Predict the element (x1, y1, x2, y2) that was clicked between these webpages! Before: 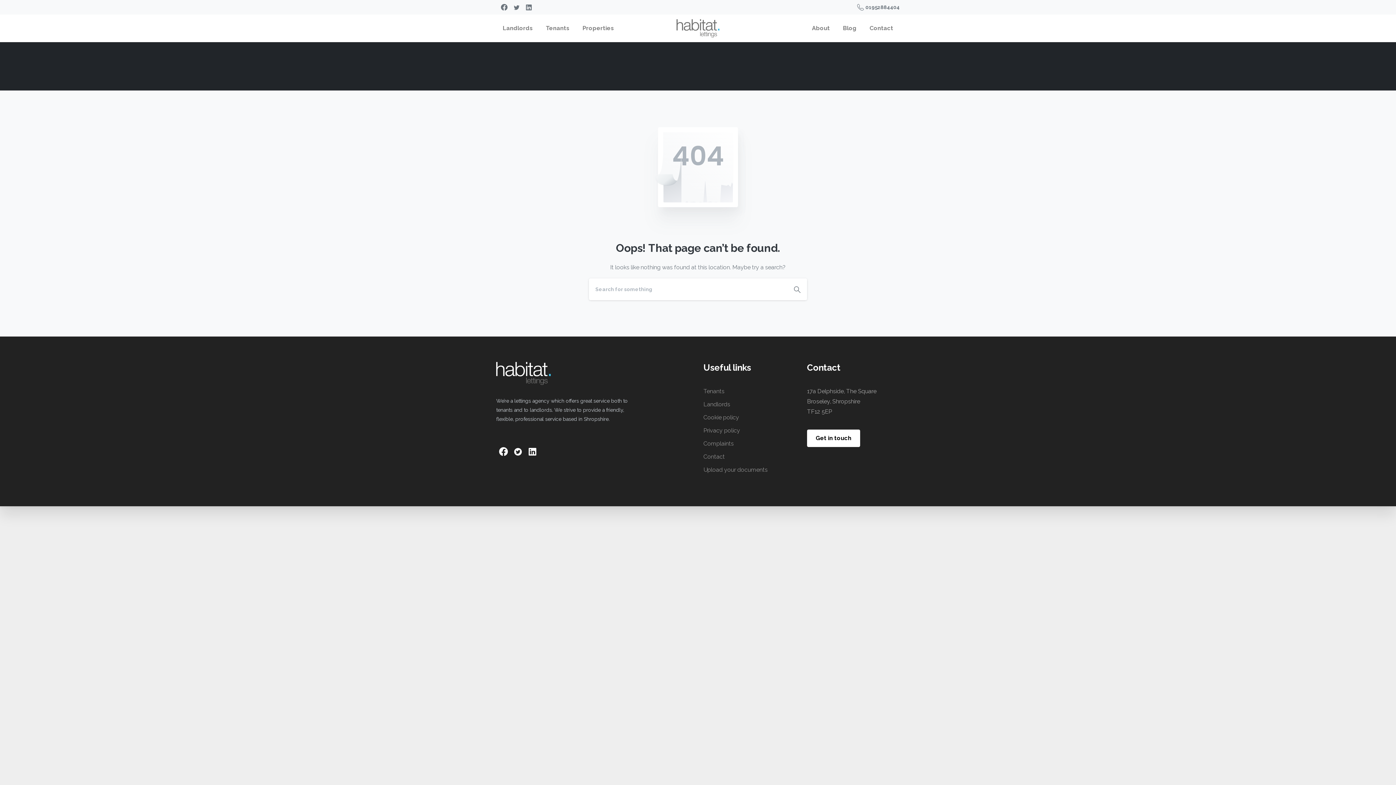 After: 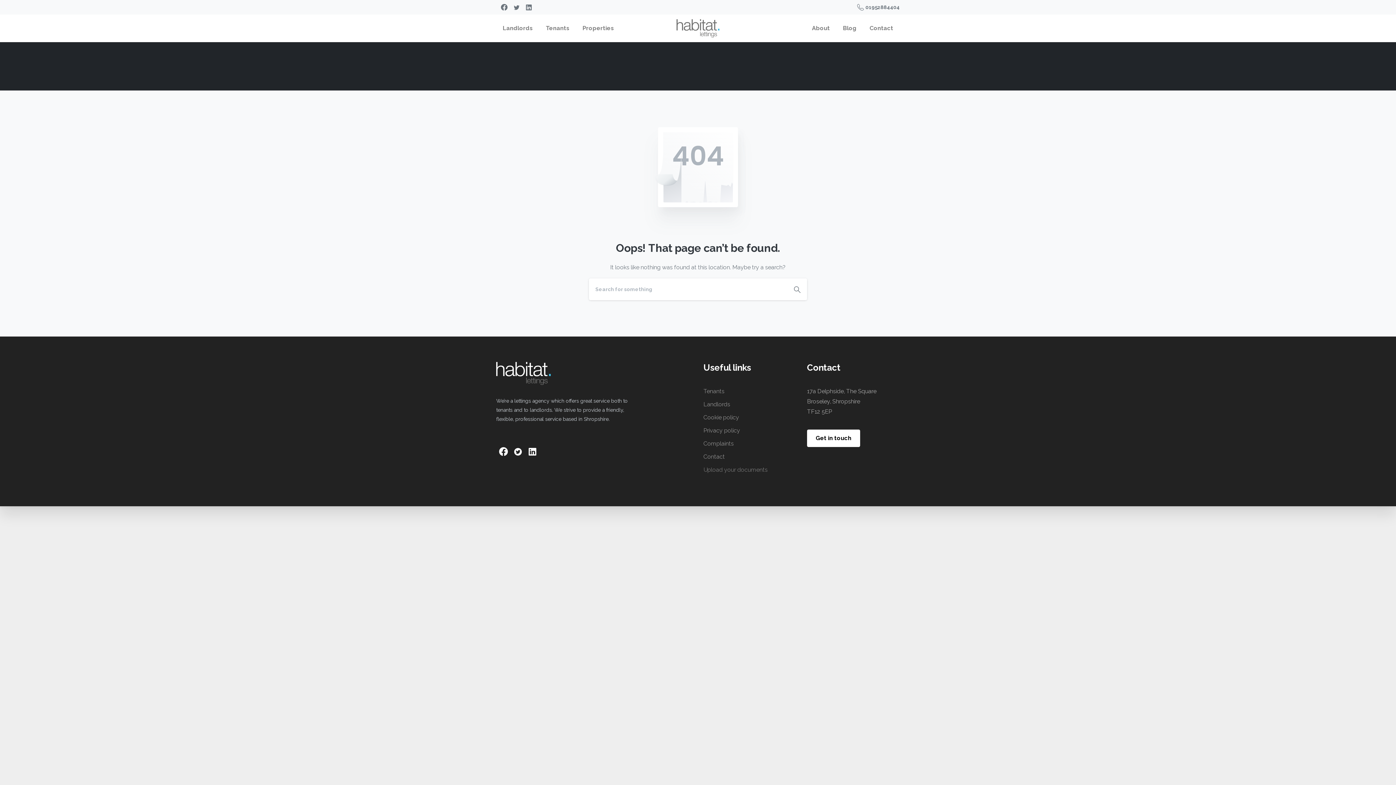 Action: bbox: (703, 464, 796, 475) label: Upload your documents